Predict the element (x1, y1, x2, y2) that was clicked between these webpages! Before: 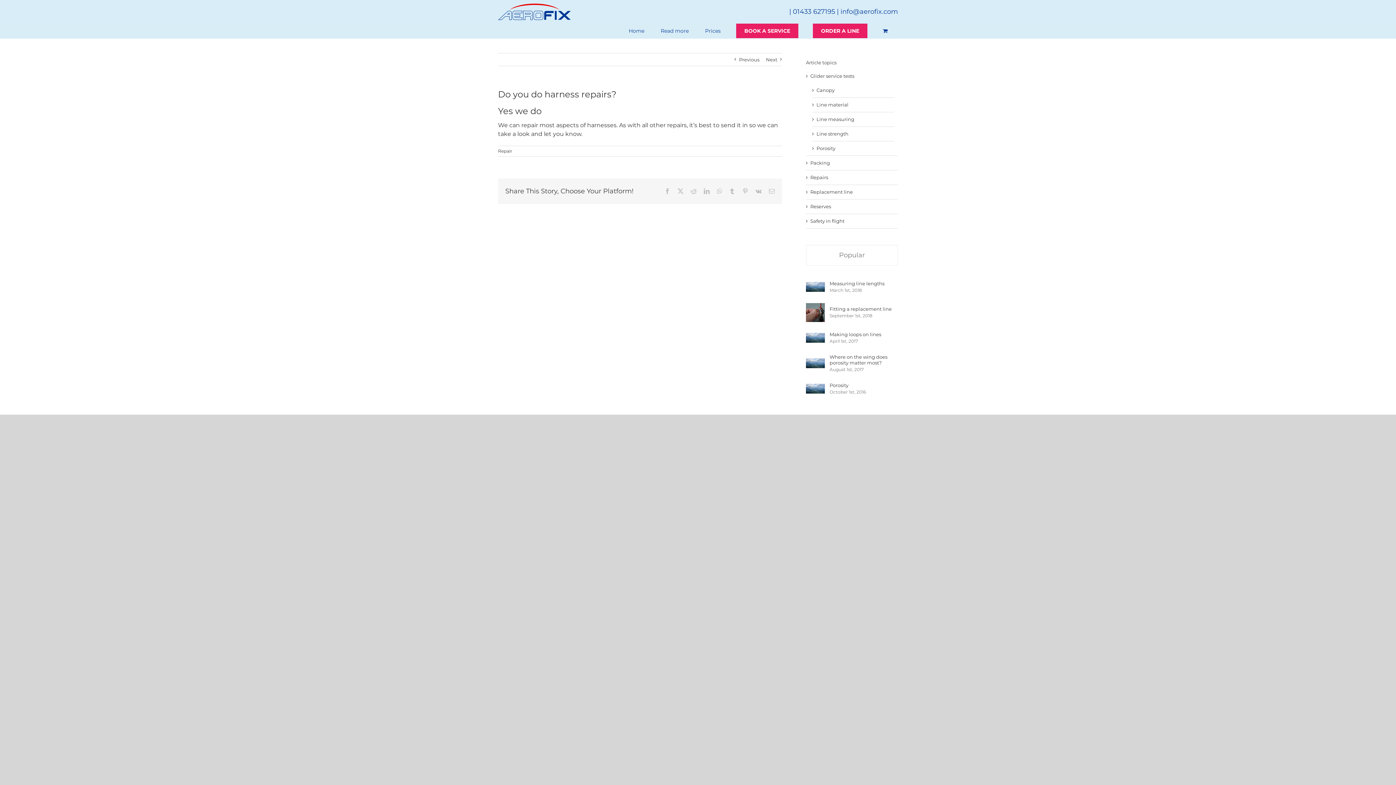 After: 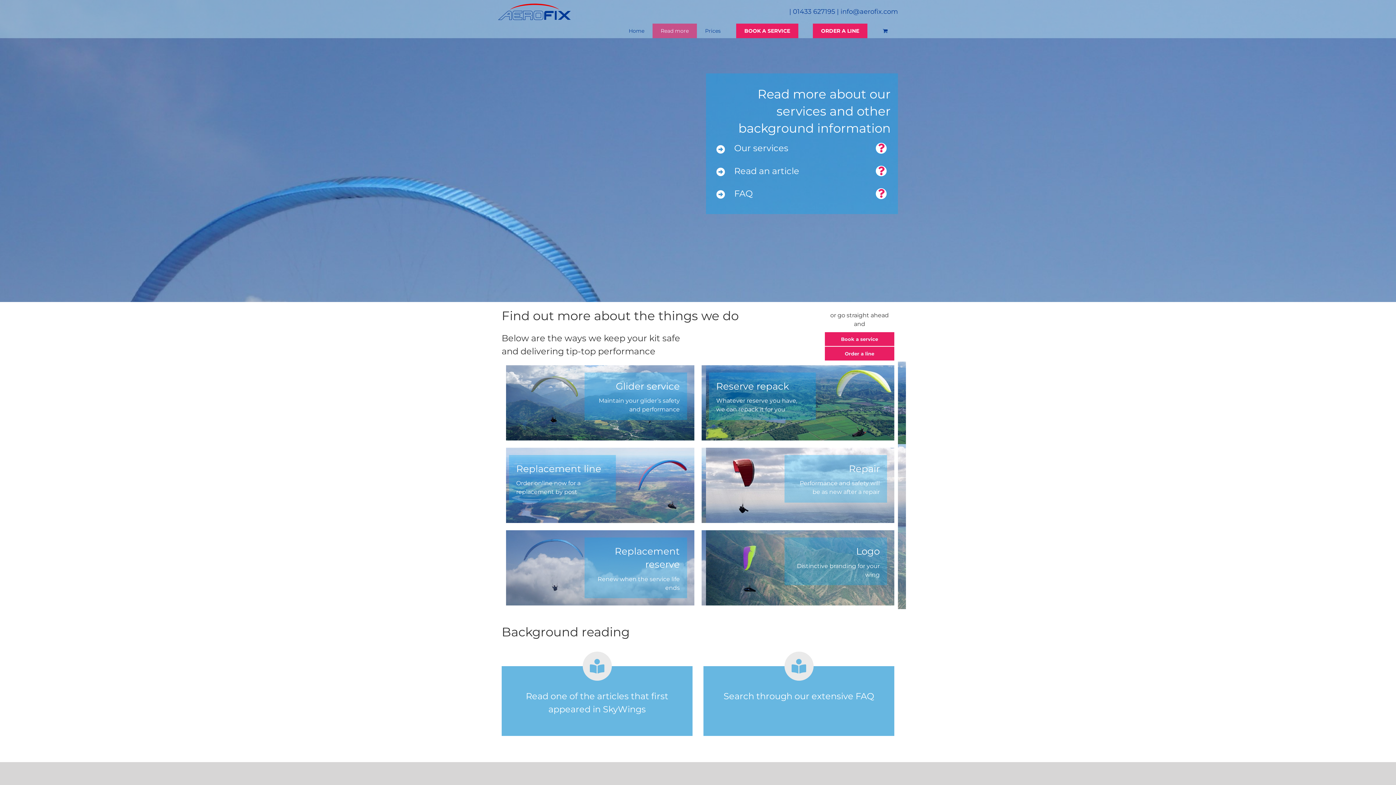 Action: label: Read more bbox: (652, 23, 697, 38)